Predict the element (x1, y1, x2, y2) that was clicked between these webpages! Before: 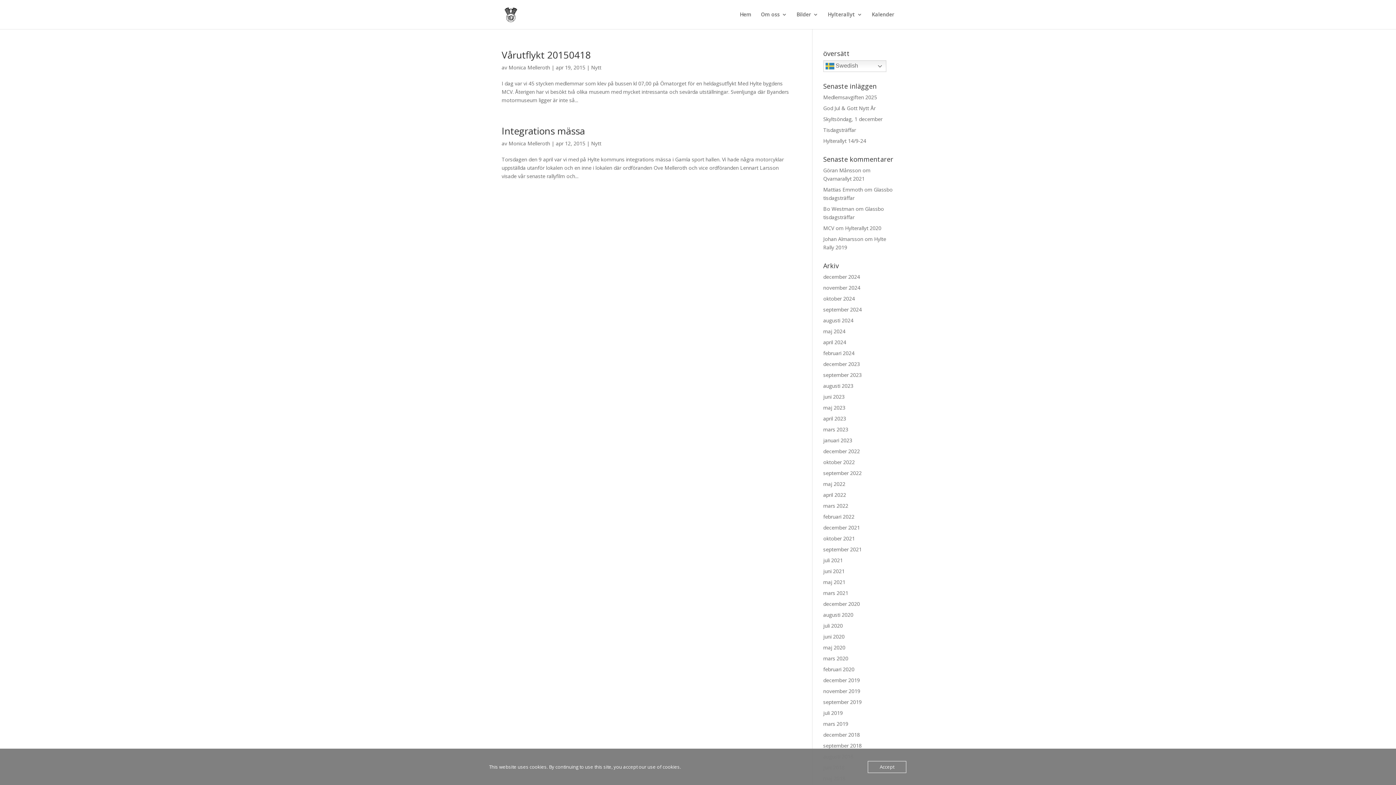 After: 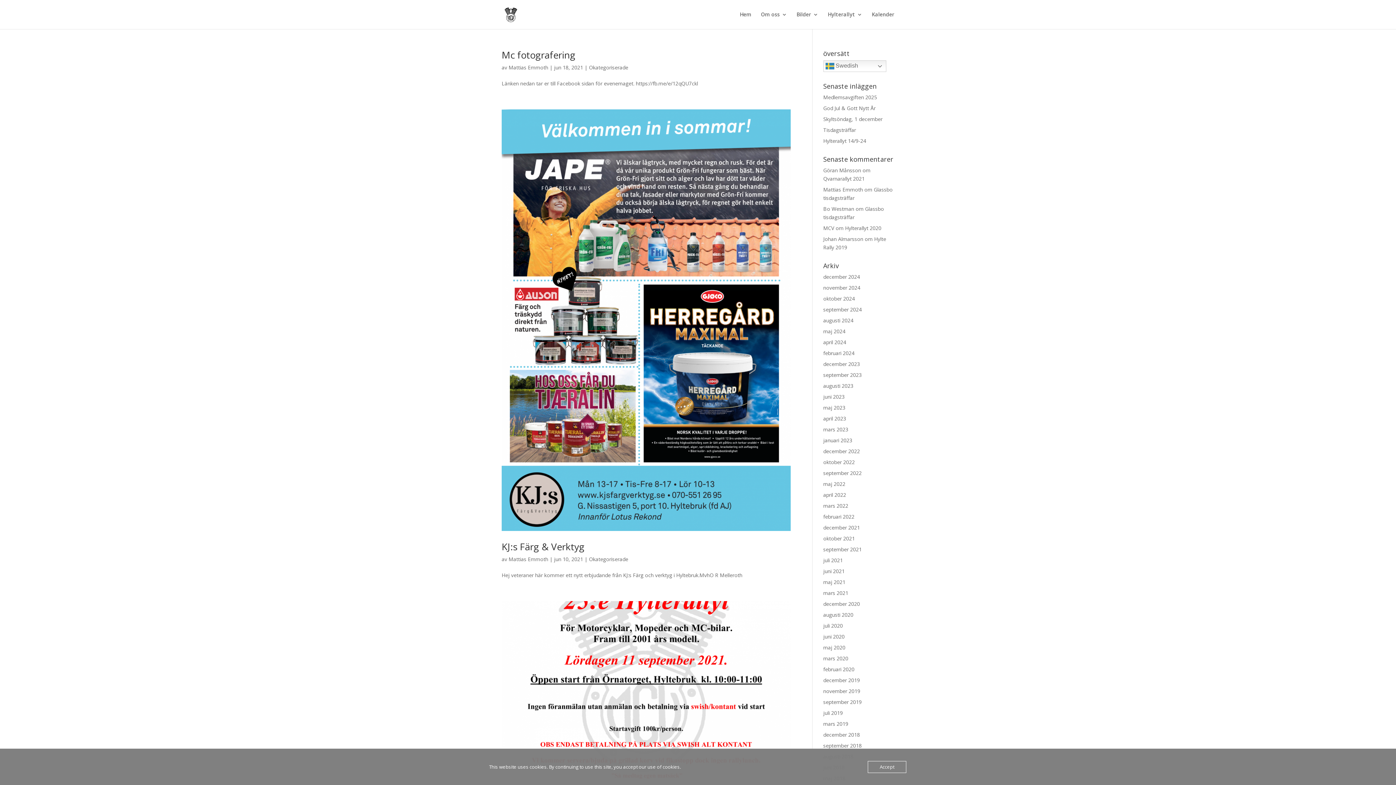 Action: bbox: (823, 568, 844, 574) label: juni 2021